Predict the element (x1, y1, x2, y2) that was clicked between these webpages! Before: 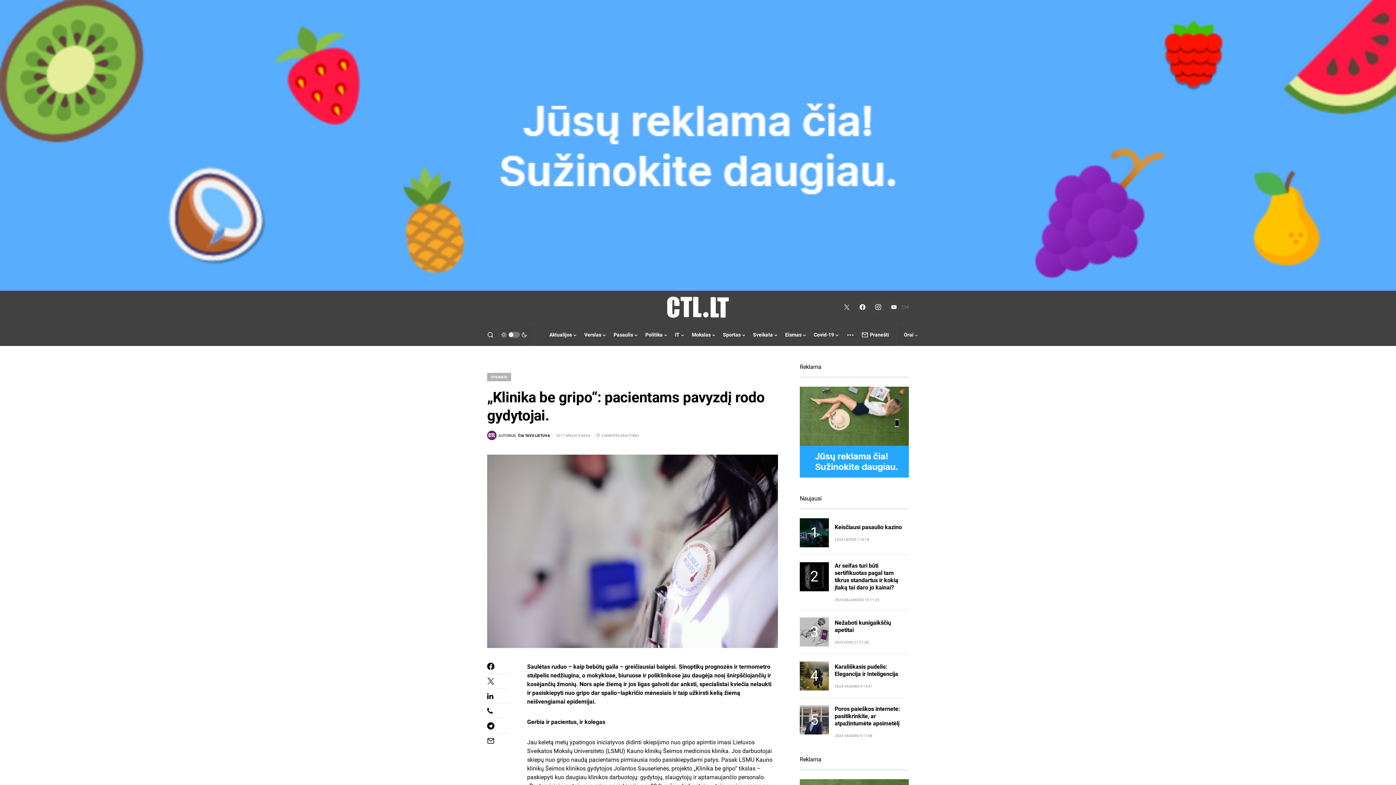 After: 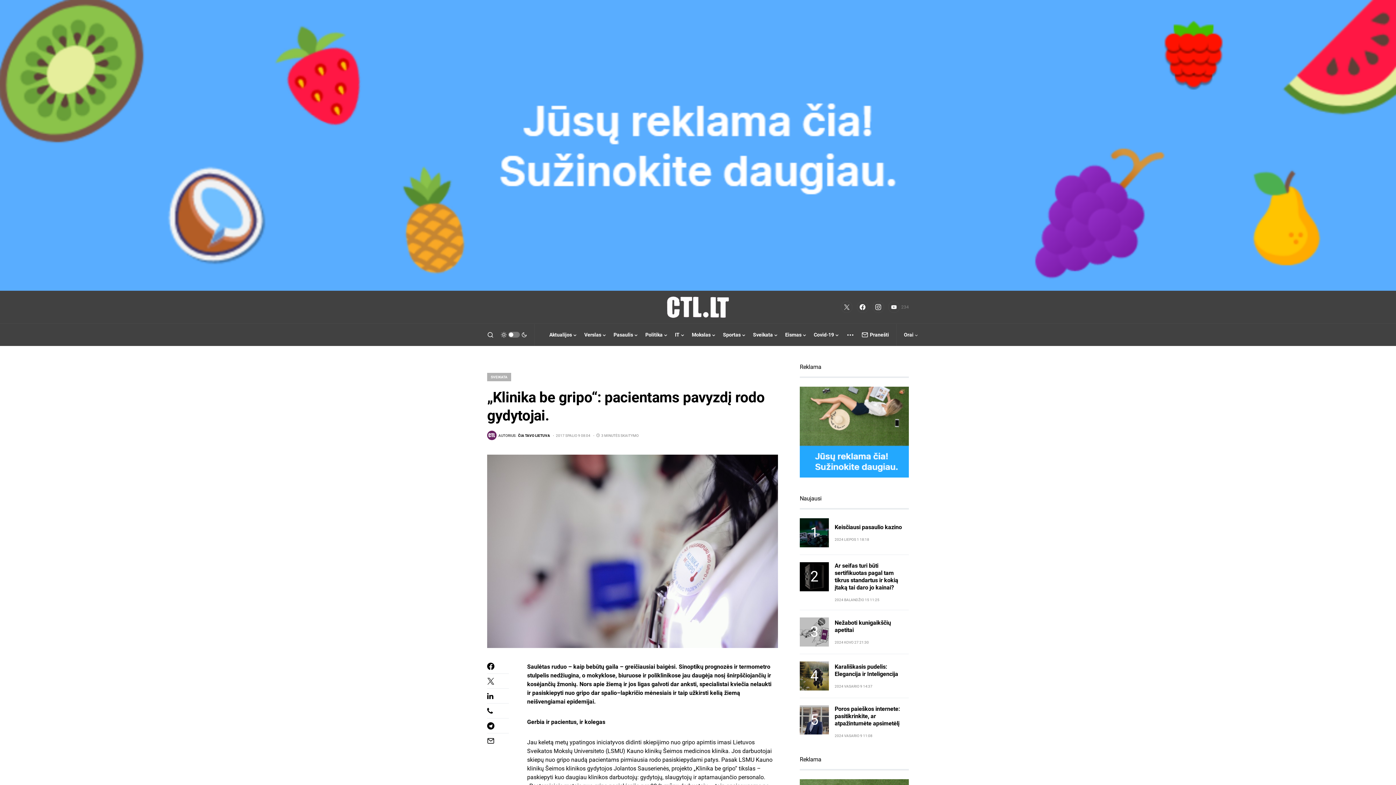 Action: bbox: (800, 428, 909, 435)